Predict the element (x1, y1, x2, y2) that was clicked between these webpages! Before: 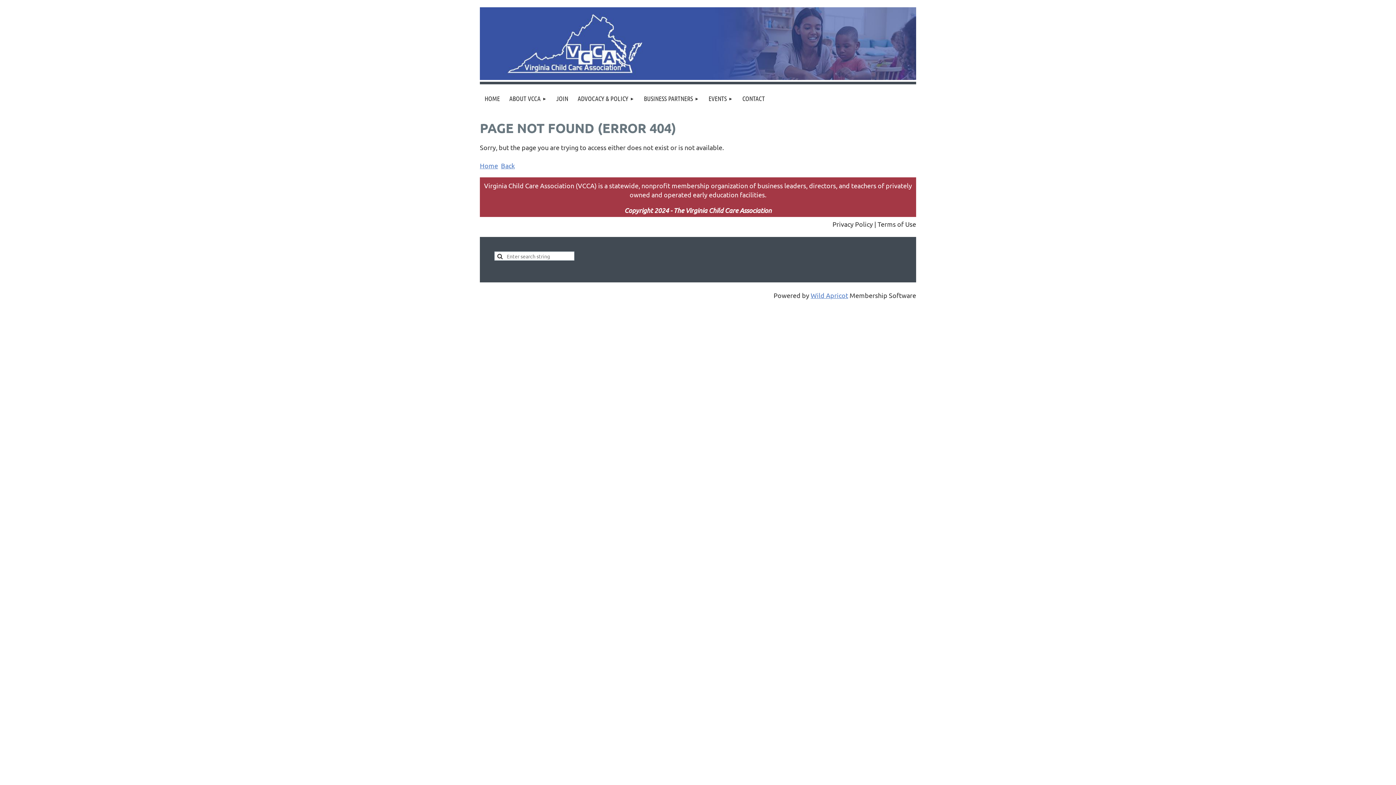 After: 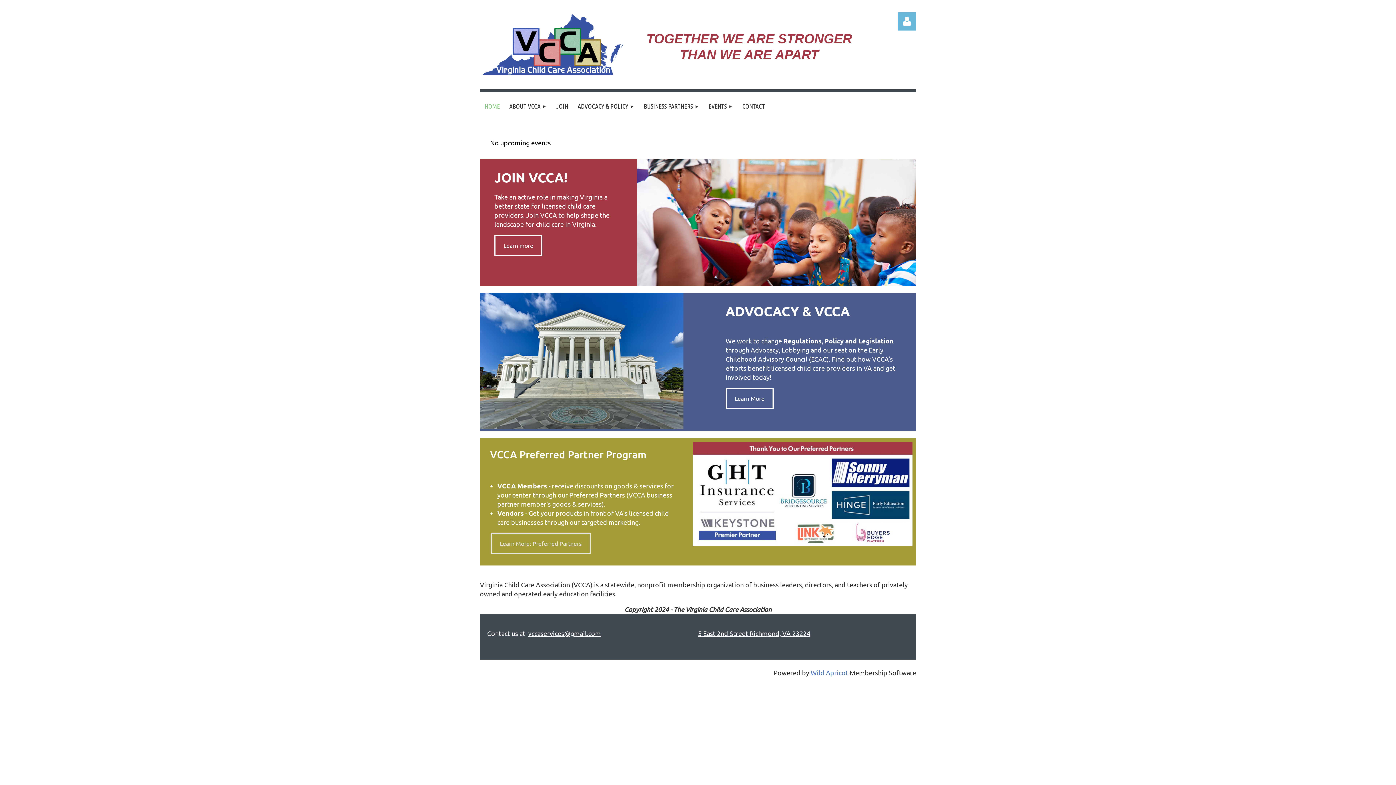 Action: bbox: (480, 73, 916, 81)